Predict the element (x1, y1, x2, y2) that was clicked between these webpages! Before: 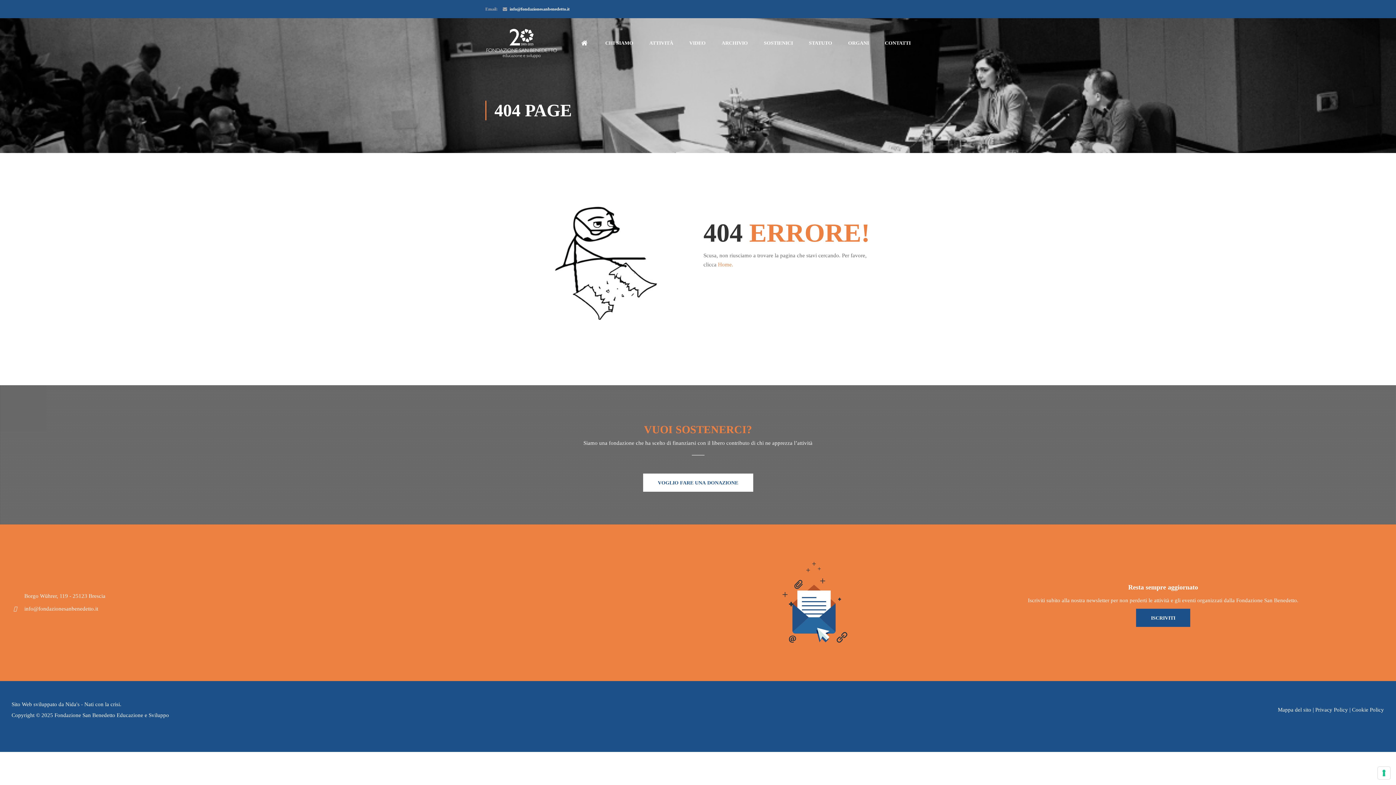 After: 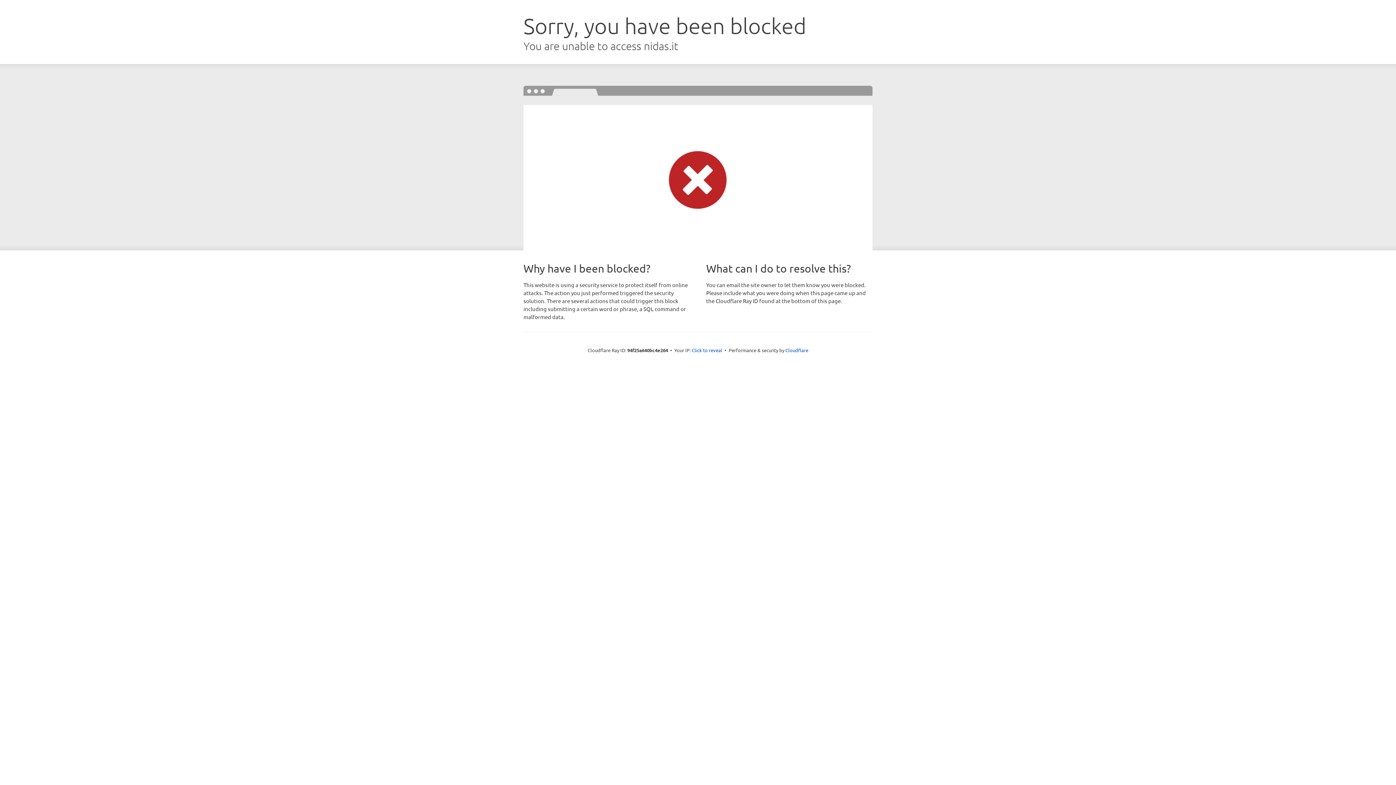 Action: label: Nida's bbox: (65, 701, 79, 707)